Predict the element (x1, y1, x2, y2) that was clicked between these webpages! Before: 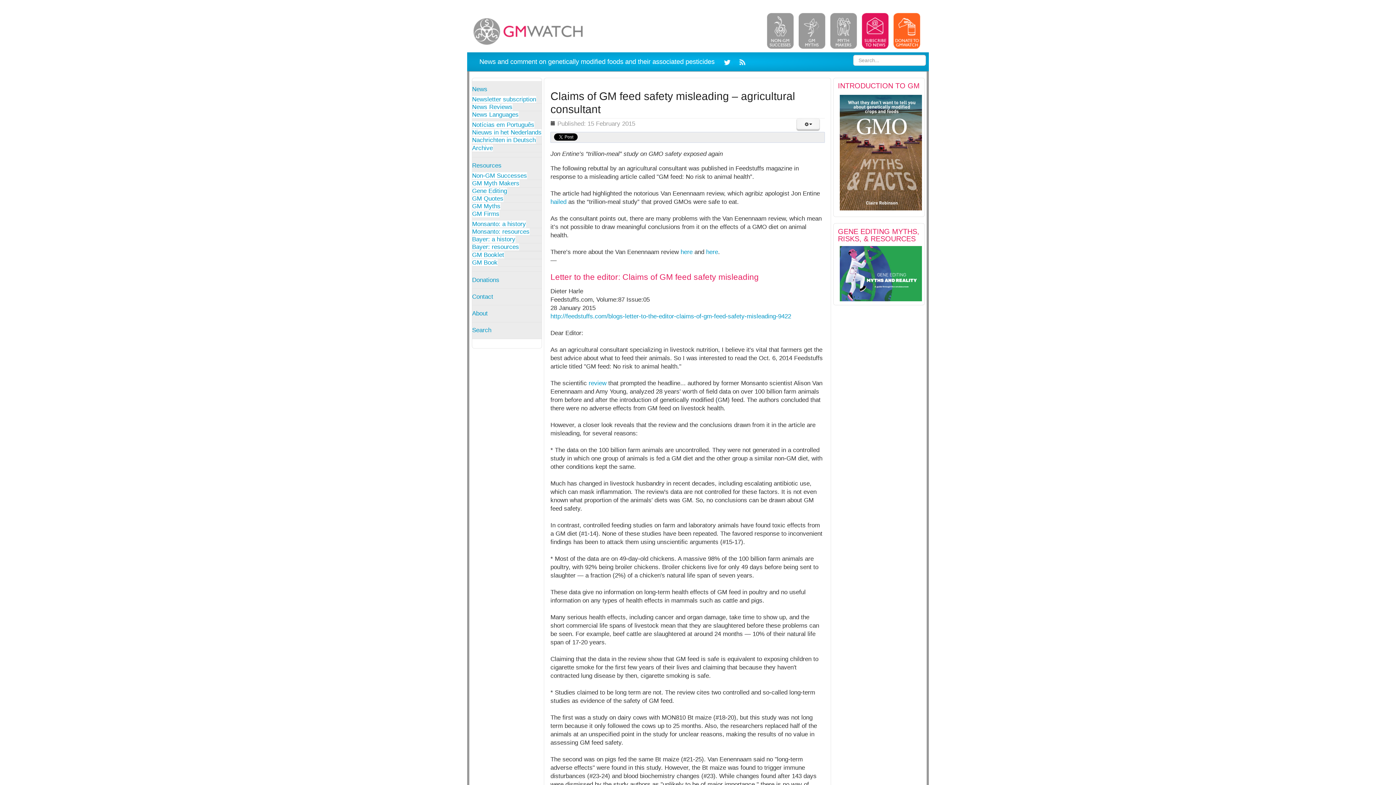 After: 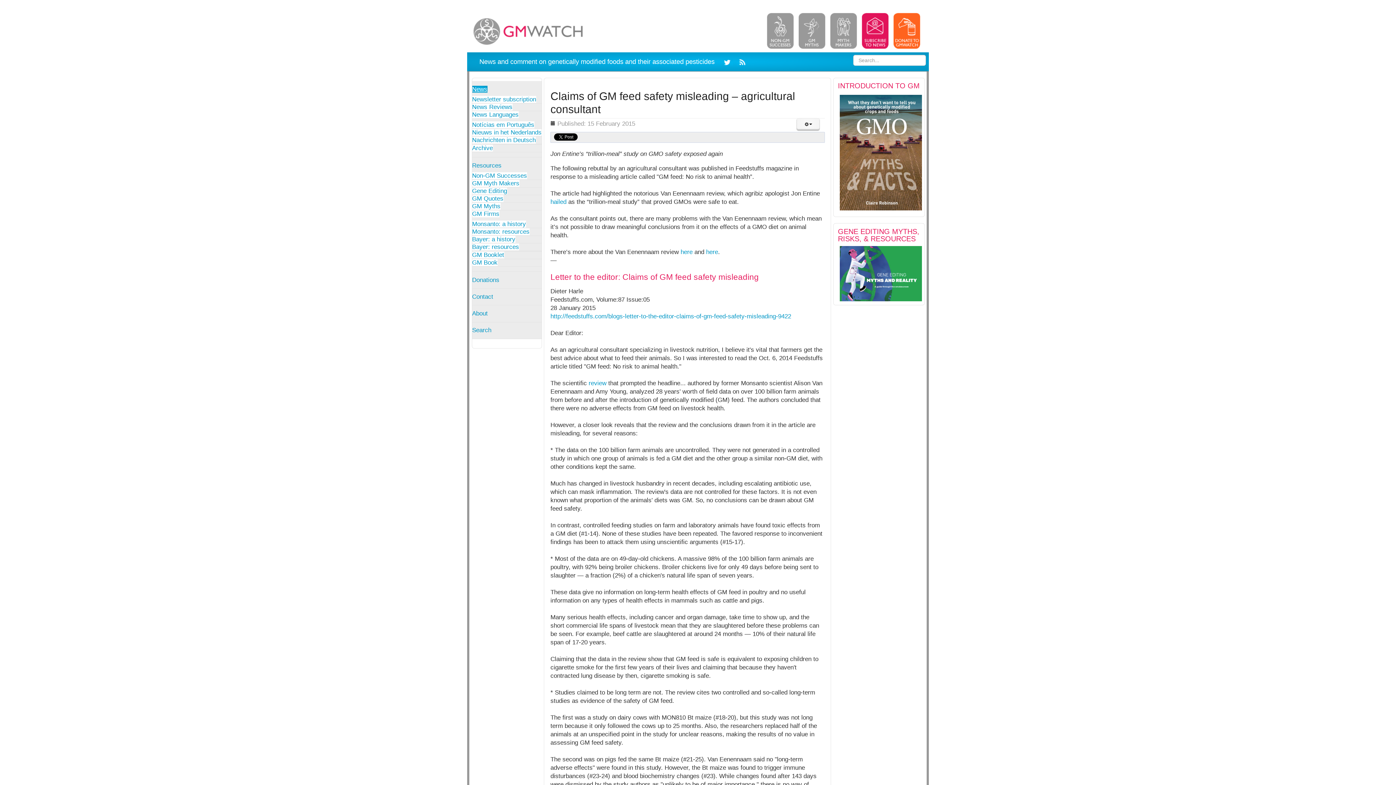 Action: bbox: (472, 85, 487, 92) label: News